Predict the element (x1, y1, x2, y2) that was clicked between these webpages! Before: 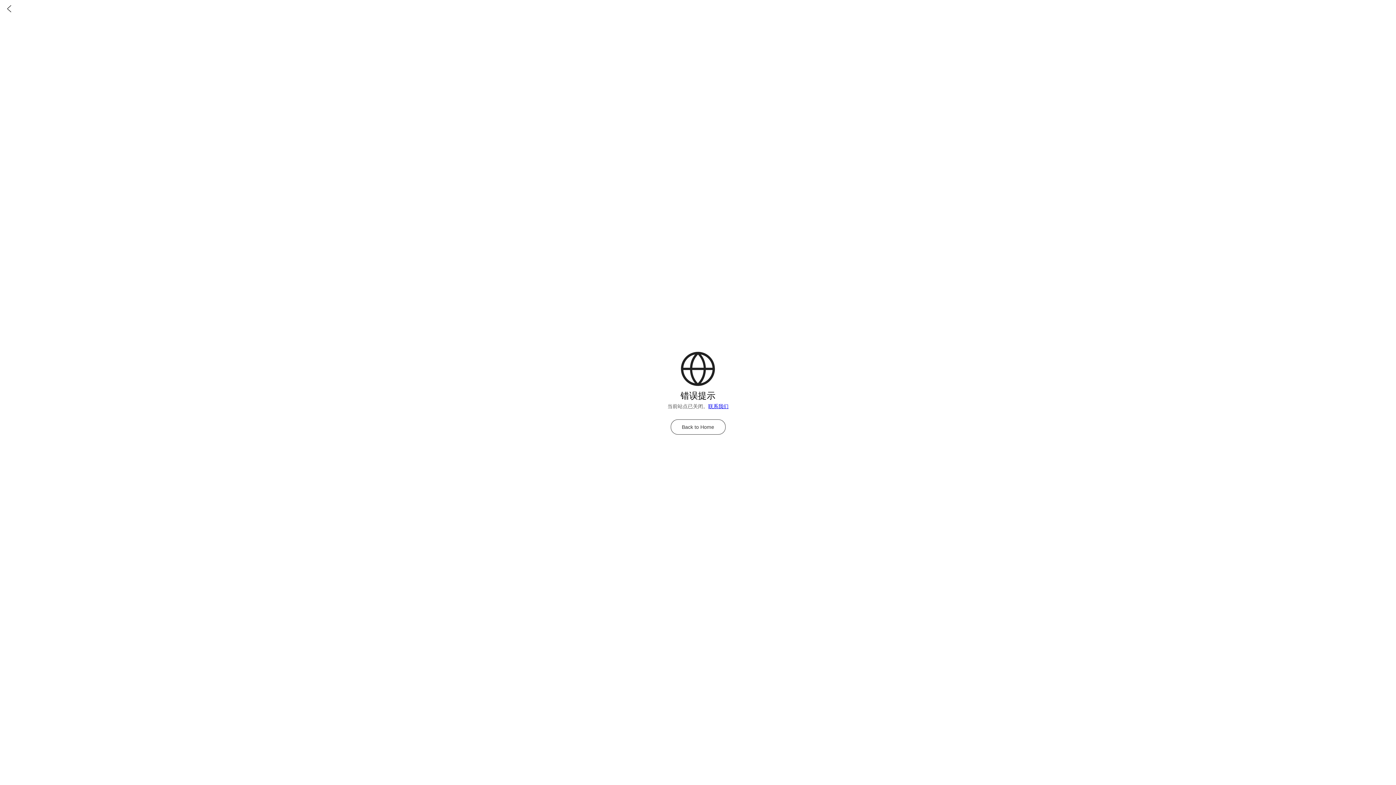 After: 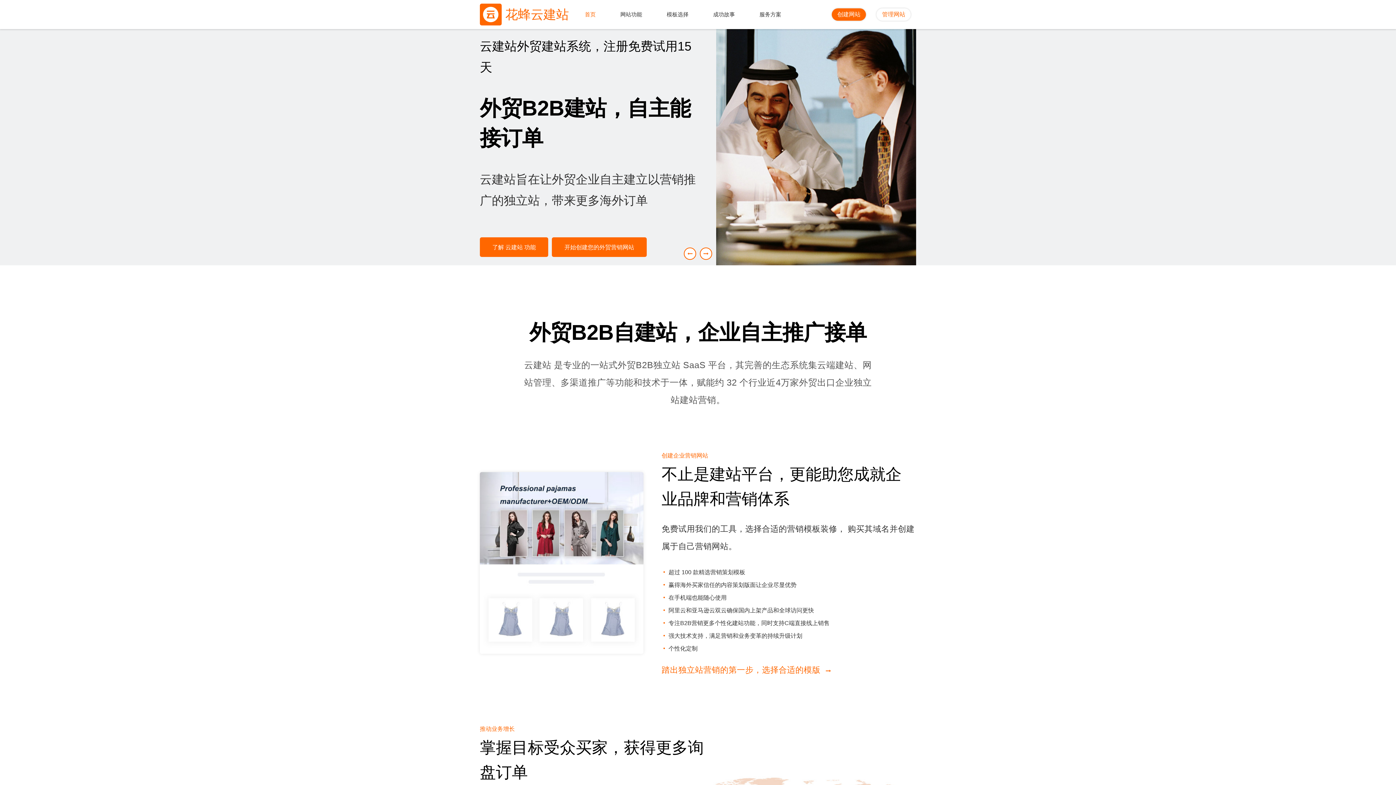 Action: label: 联系我们 bbox: (708, 403, 728, 409)